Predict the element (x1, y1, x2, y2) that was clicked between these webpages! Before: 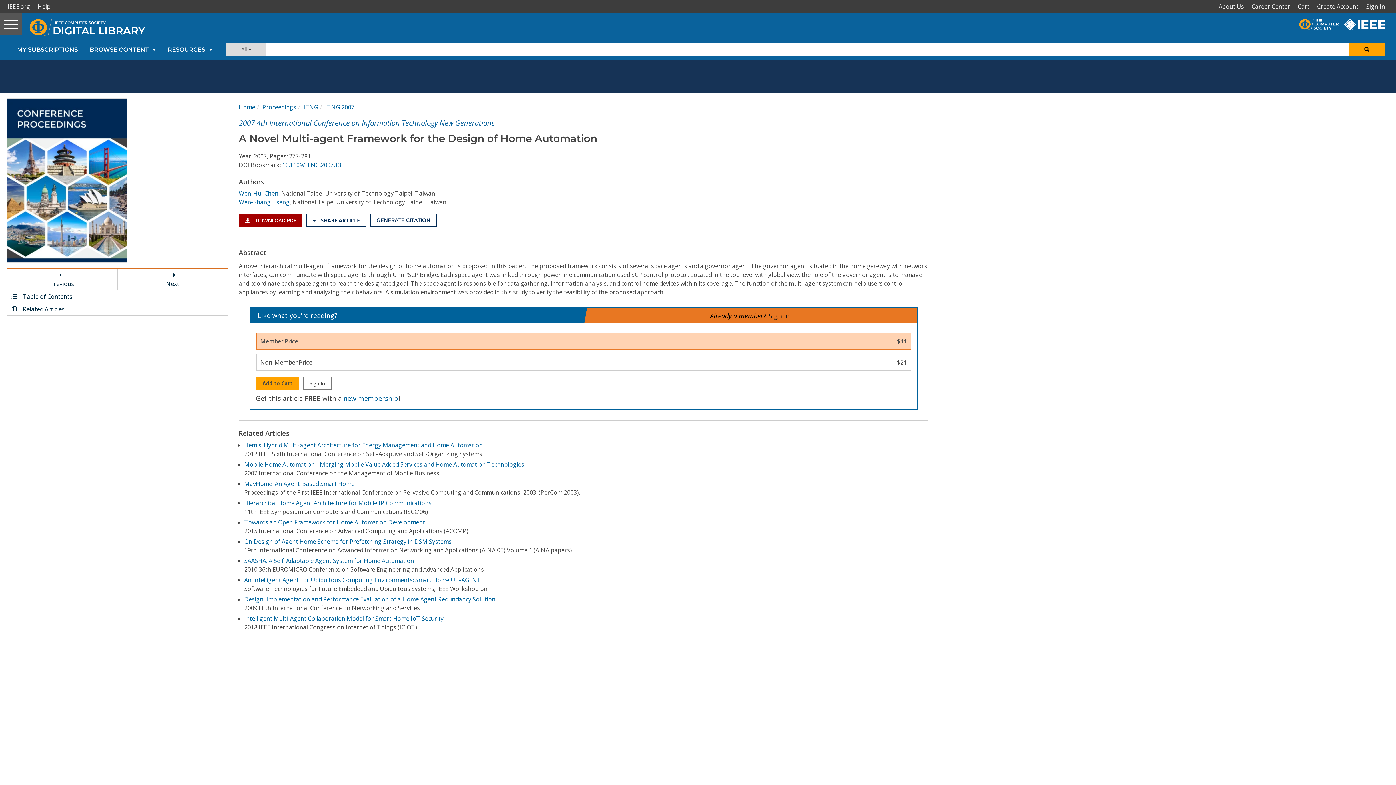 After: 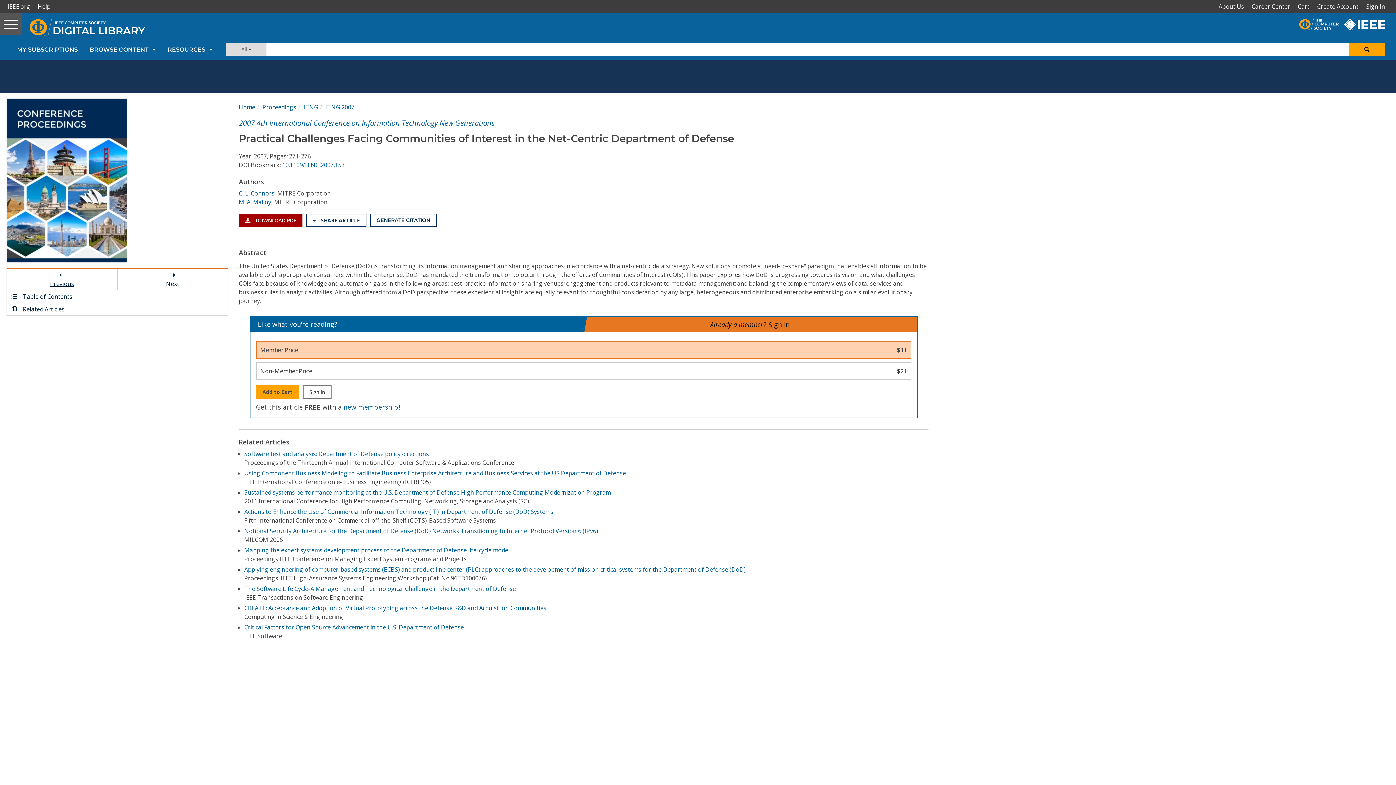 Action: label: 
Previous bbox: (6, 269, 117, 290)